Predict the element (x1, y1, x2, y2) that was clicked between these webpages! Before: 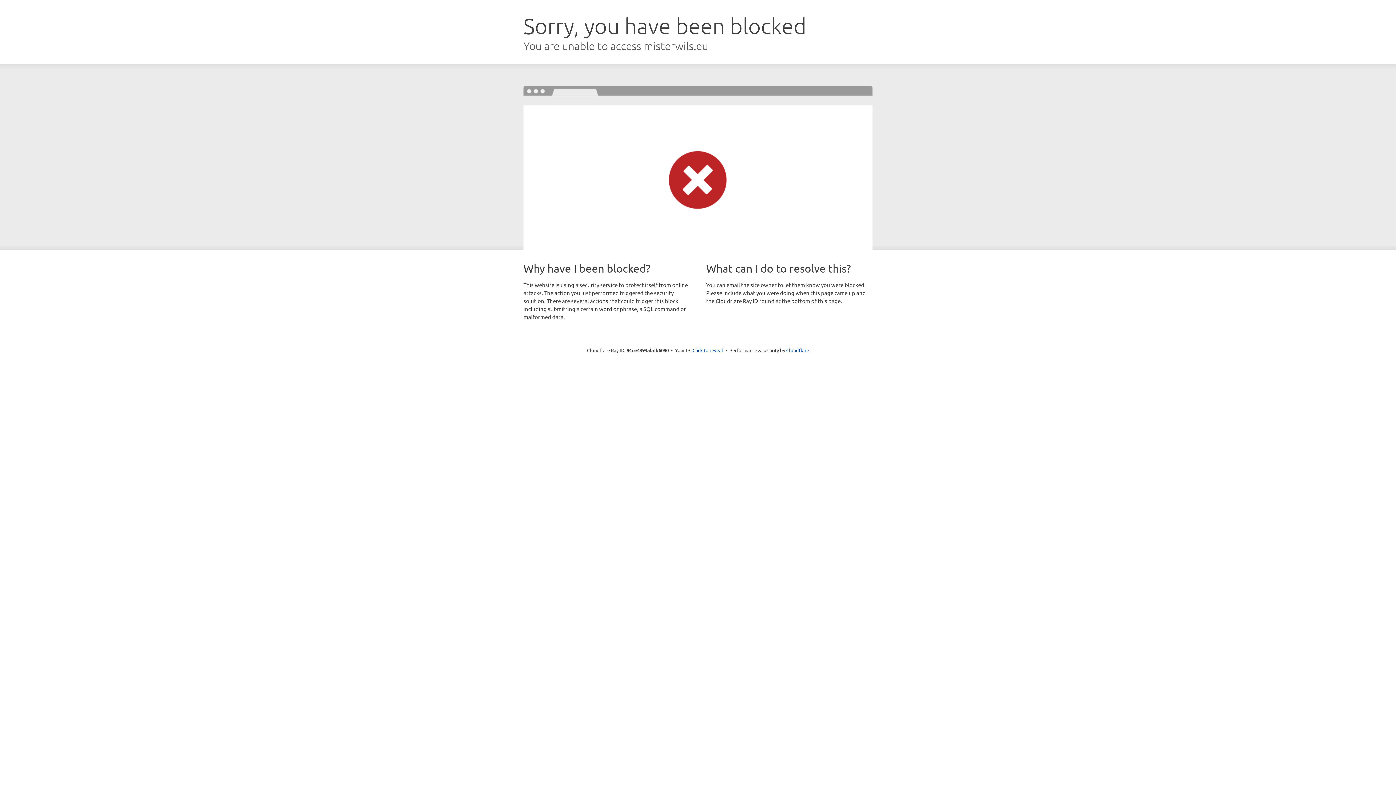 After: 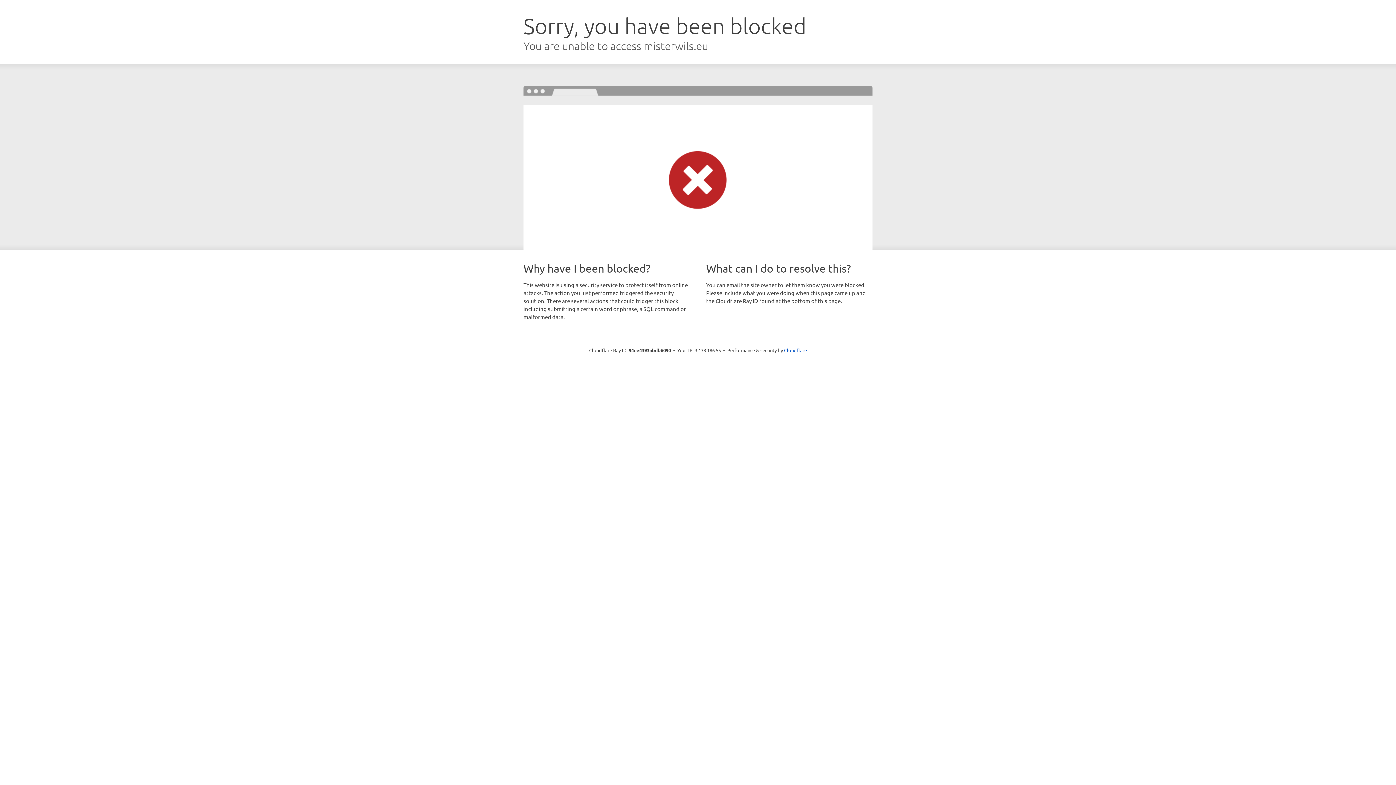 Action: bbox: (692, 346, 723, 353) label: Click to reveal